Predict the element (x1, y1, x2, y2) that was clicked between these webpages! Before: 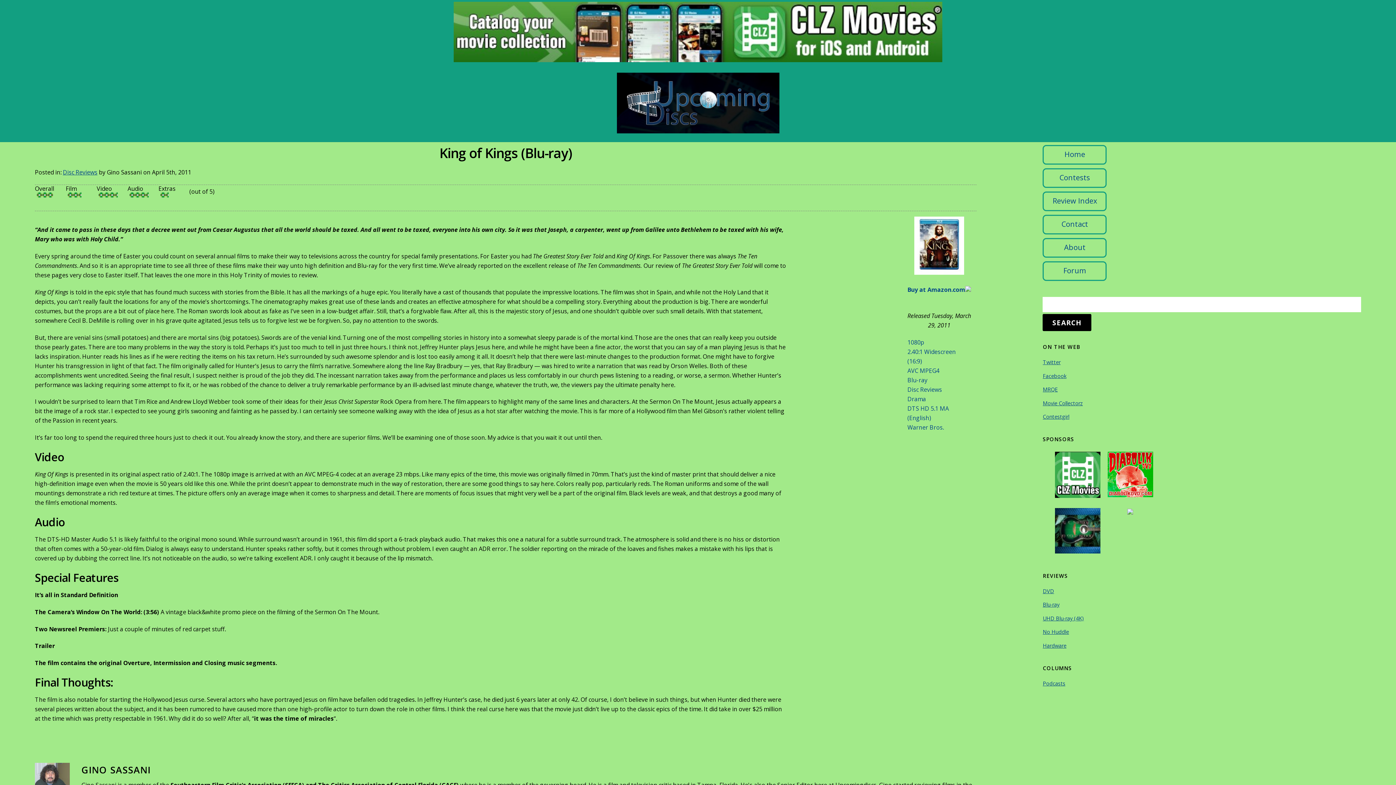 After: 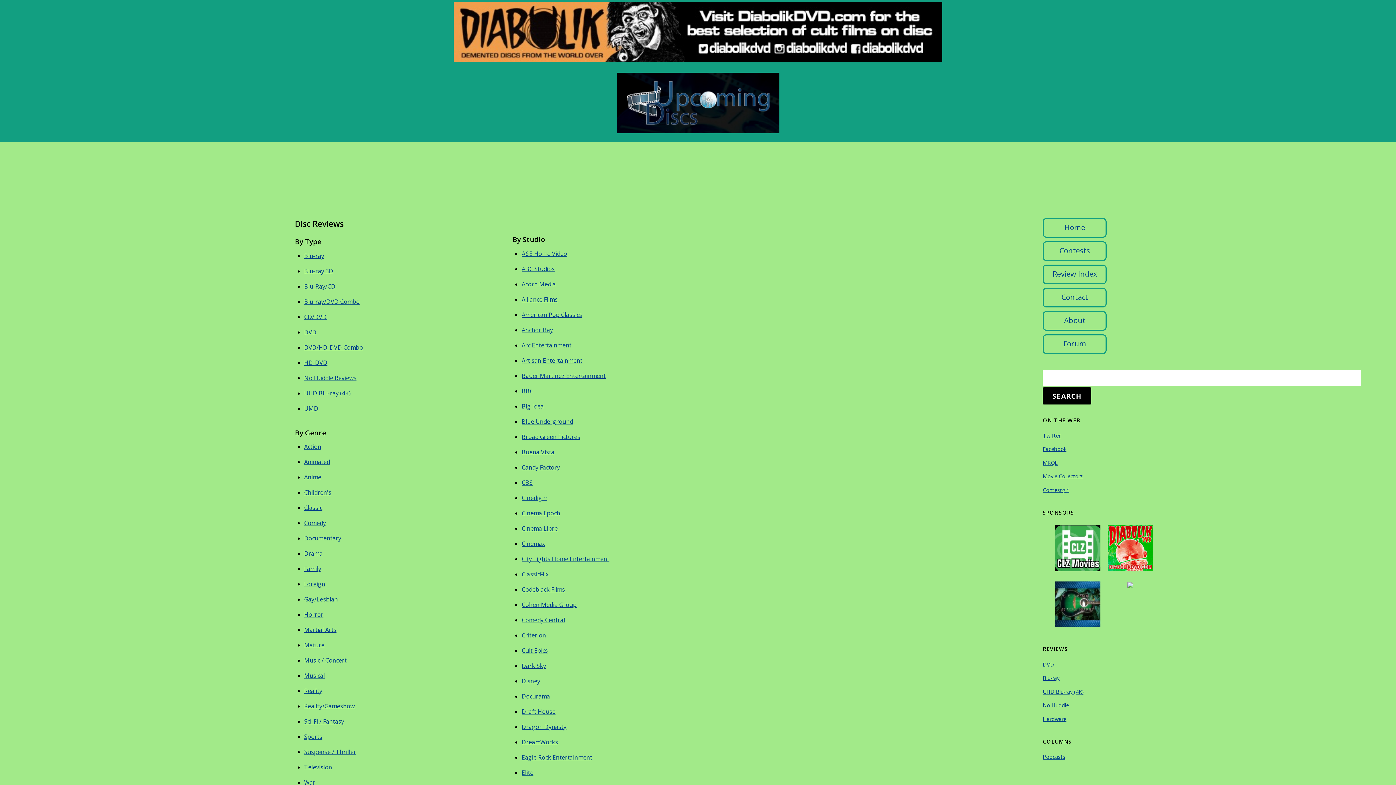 Action: label: Review Index bbox: (1052, 195, 1097, 205)